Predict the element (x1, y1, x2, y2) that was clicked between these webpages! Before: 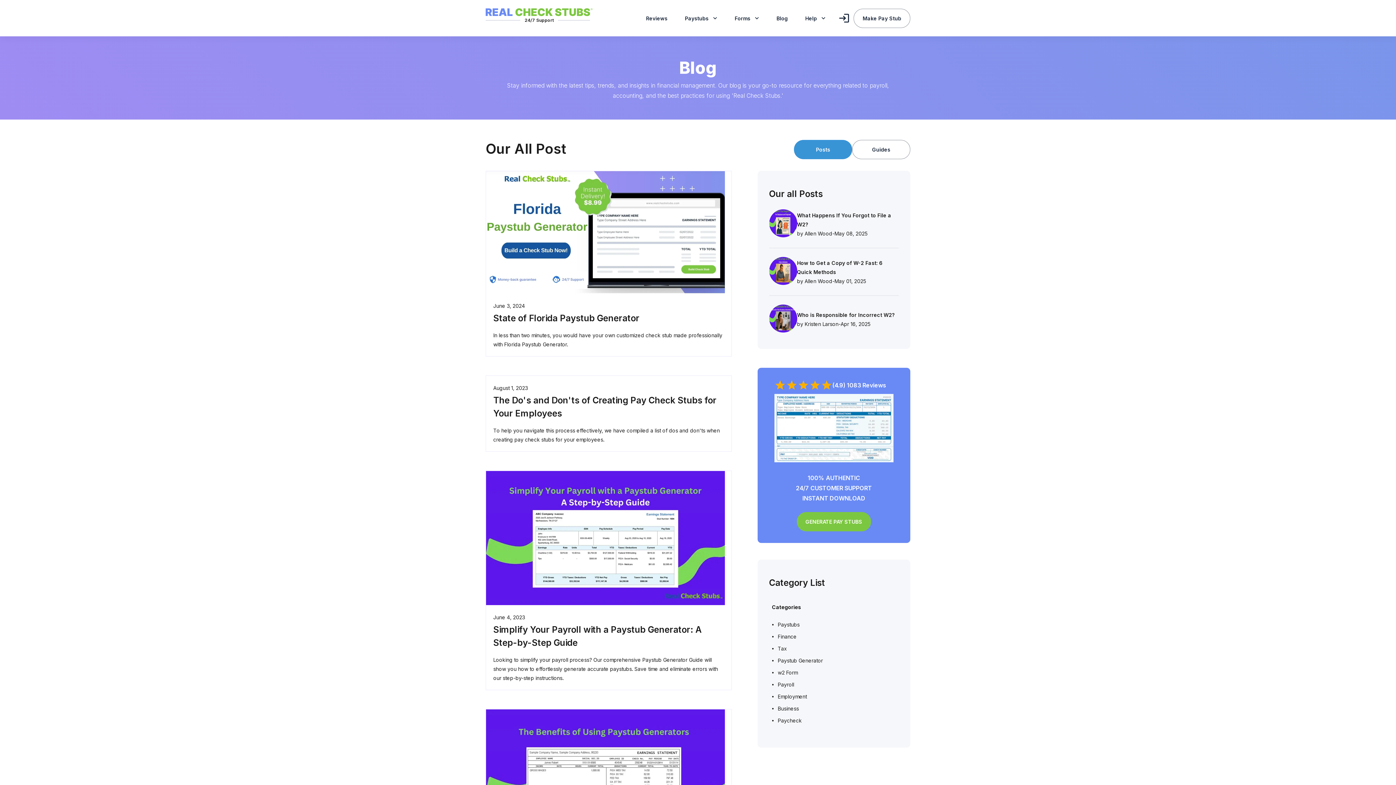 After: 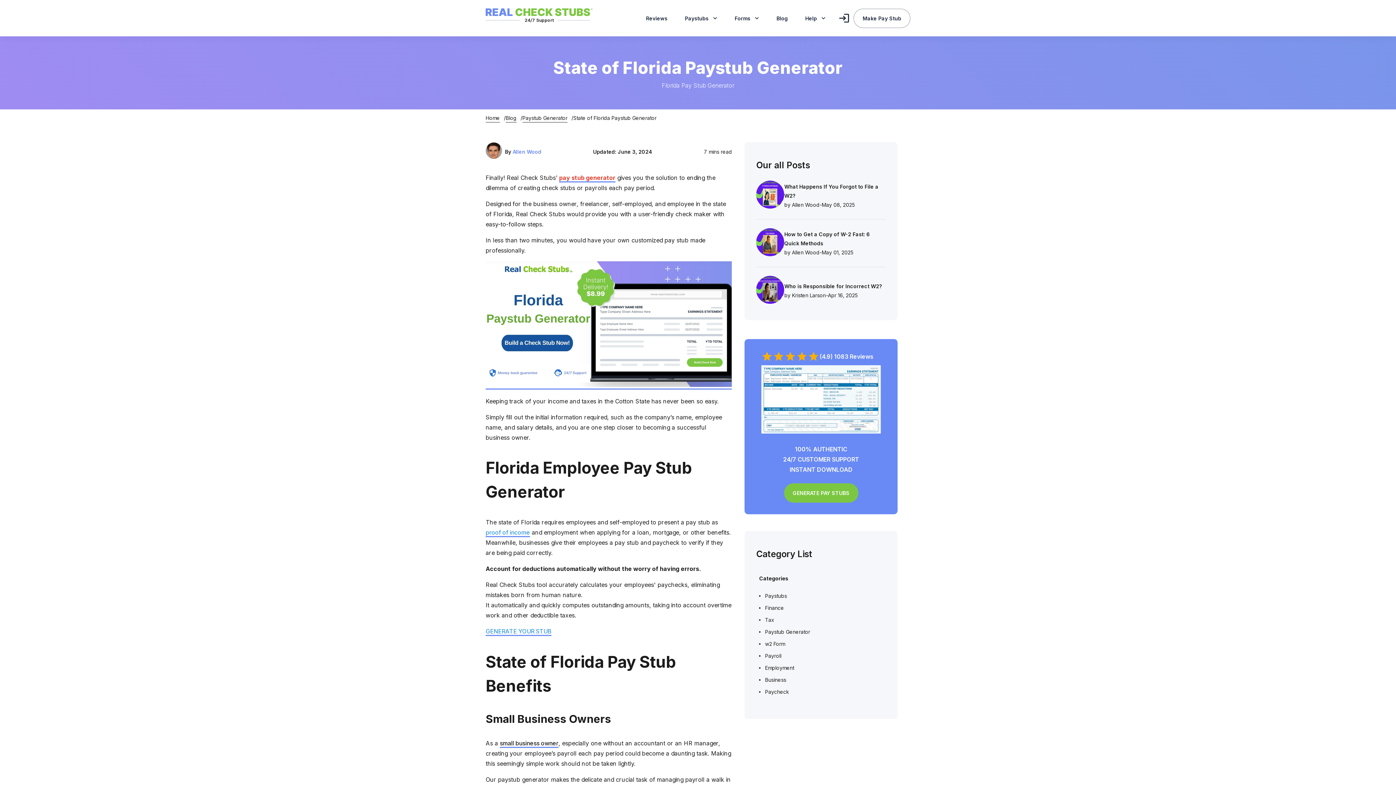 Action: label: State of Florida Paystub Generator bbox: (493, 311, 724, 324)